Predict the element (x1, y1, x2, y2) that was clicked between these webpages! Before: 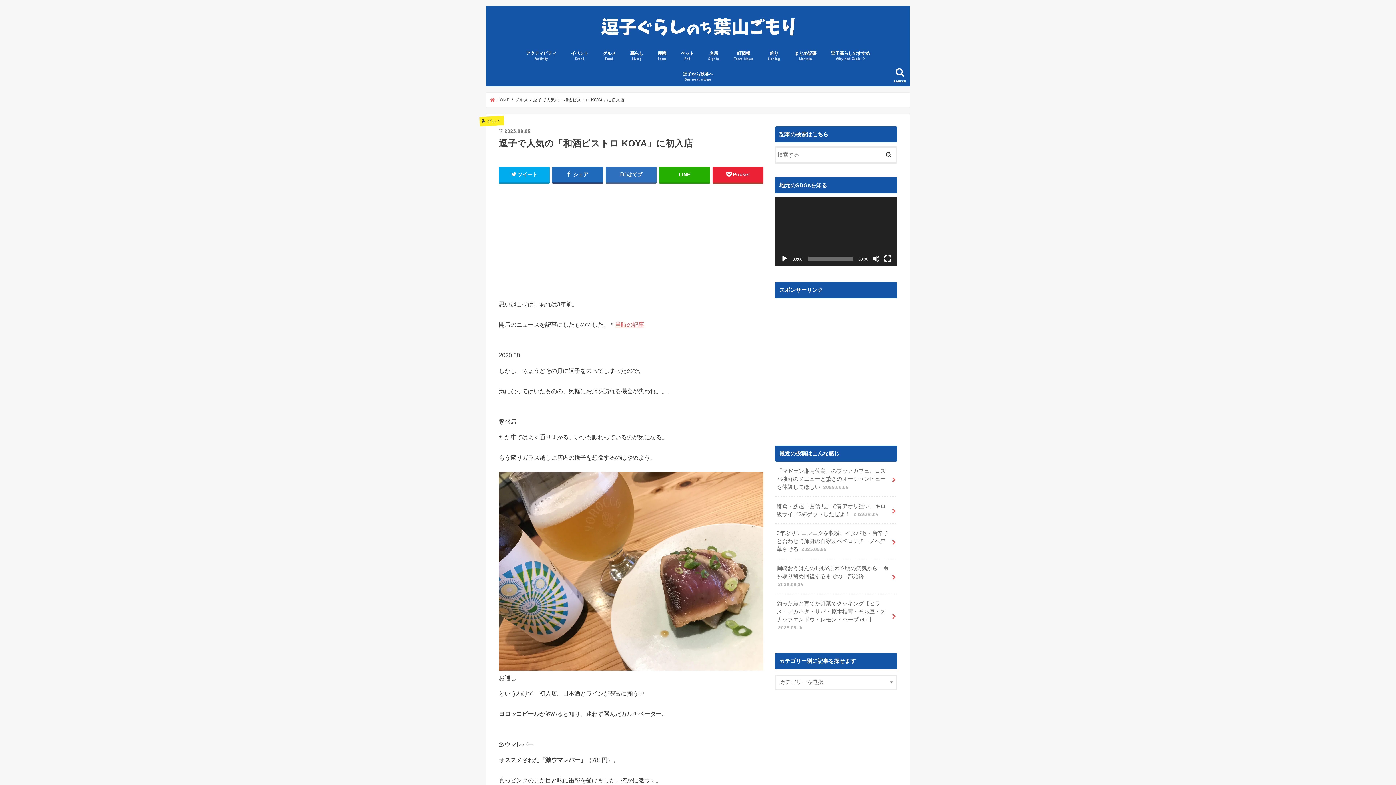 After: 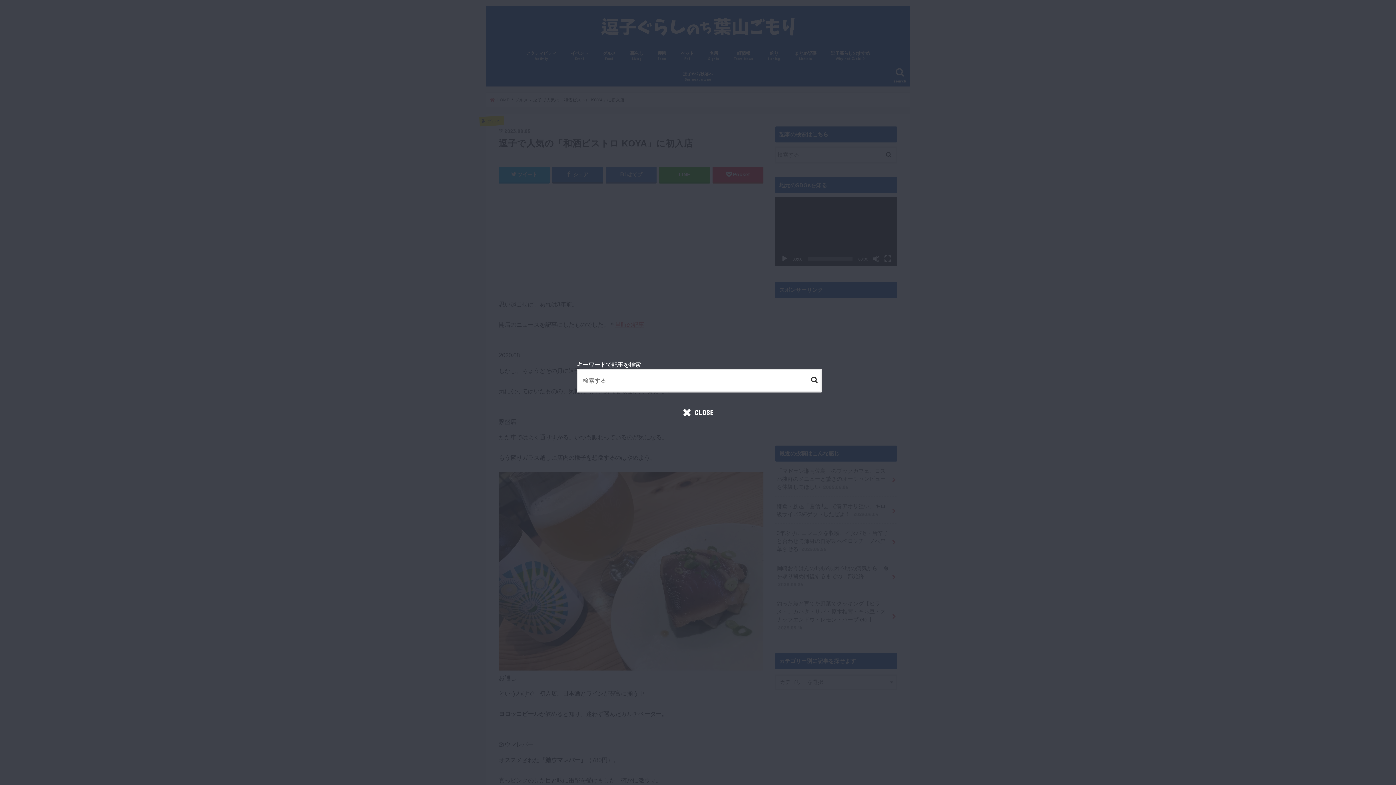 Action: label: search bbox: (890, 65, 910, 86)